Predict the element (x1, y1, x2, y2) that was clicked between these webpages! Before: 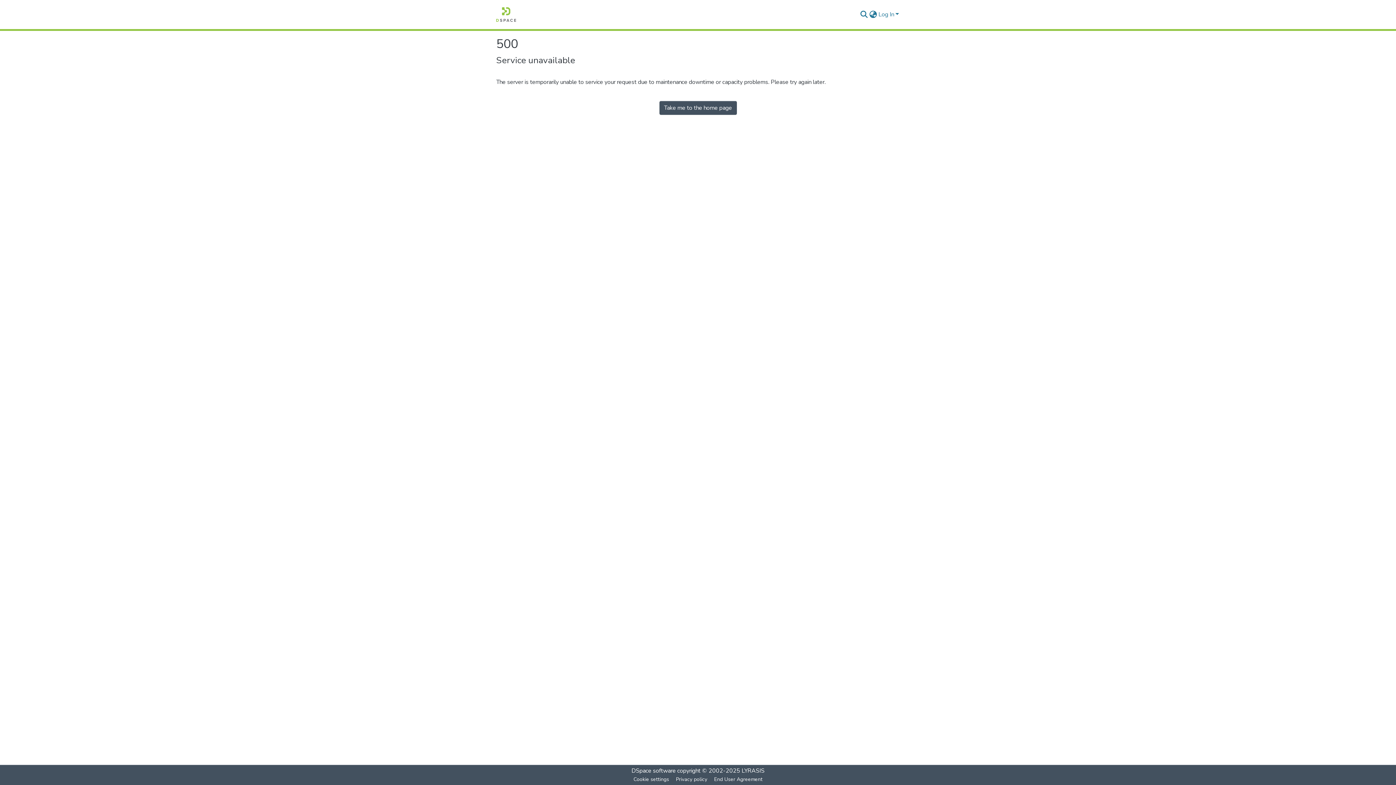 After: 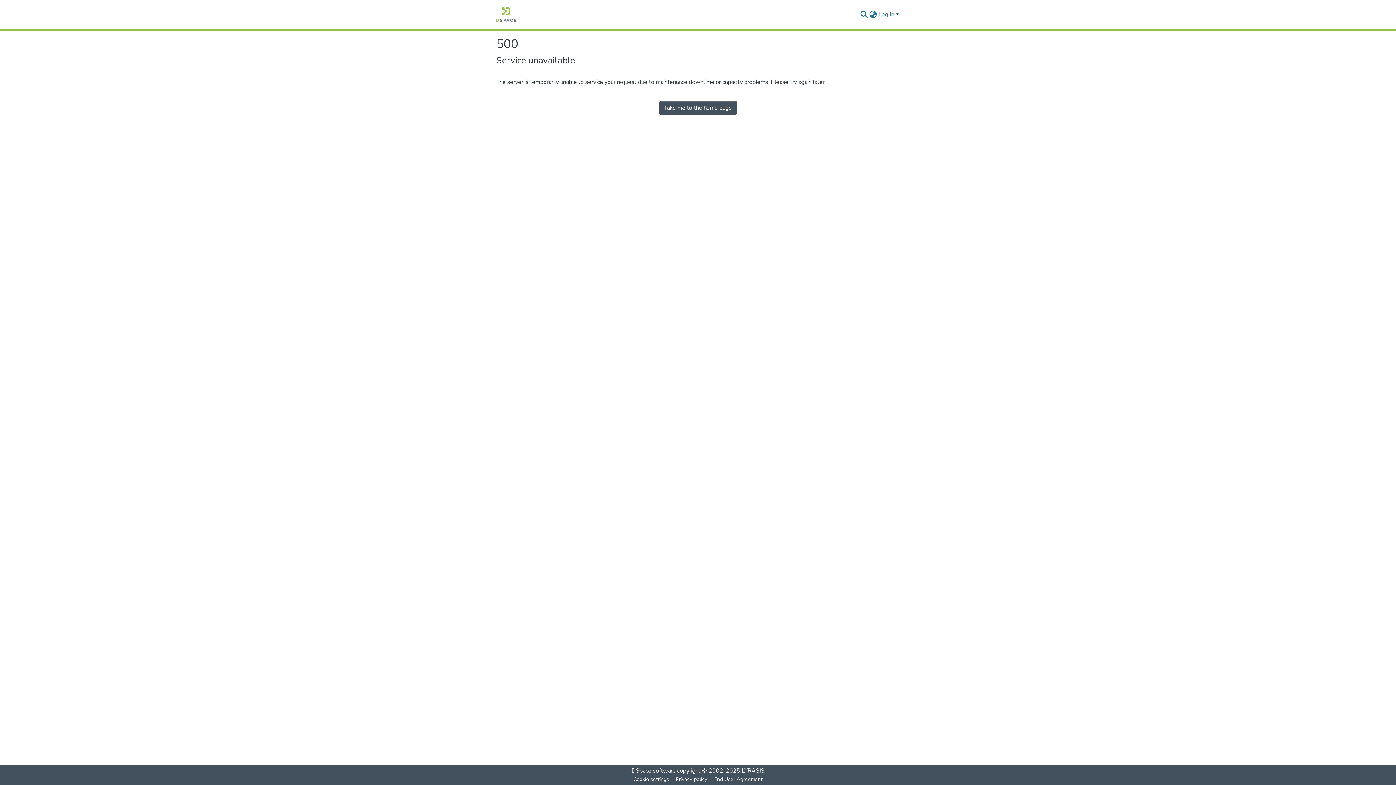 Action: label: Home bbox: (496, 7, 516, 21)